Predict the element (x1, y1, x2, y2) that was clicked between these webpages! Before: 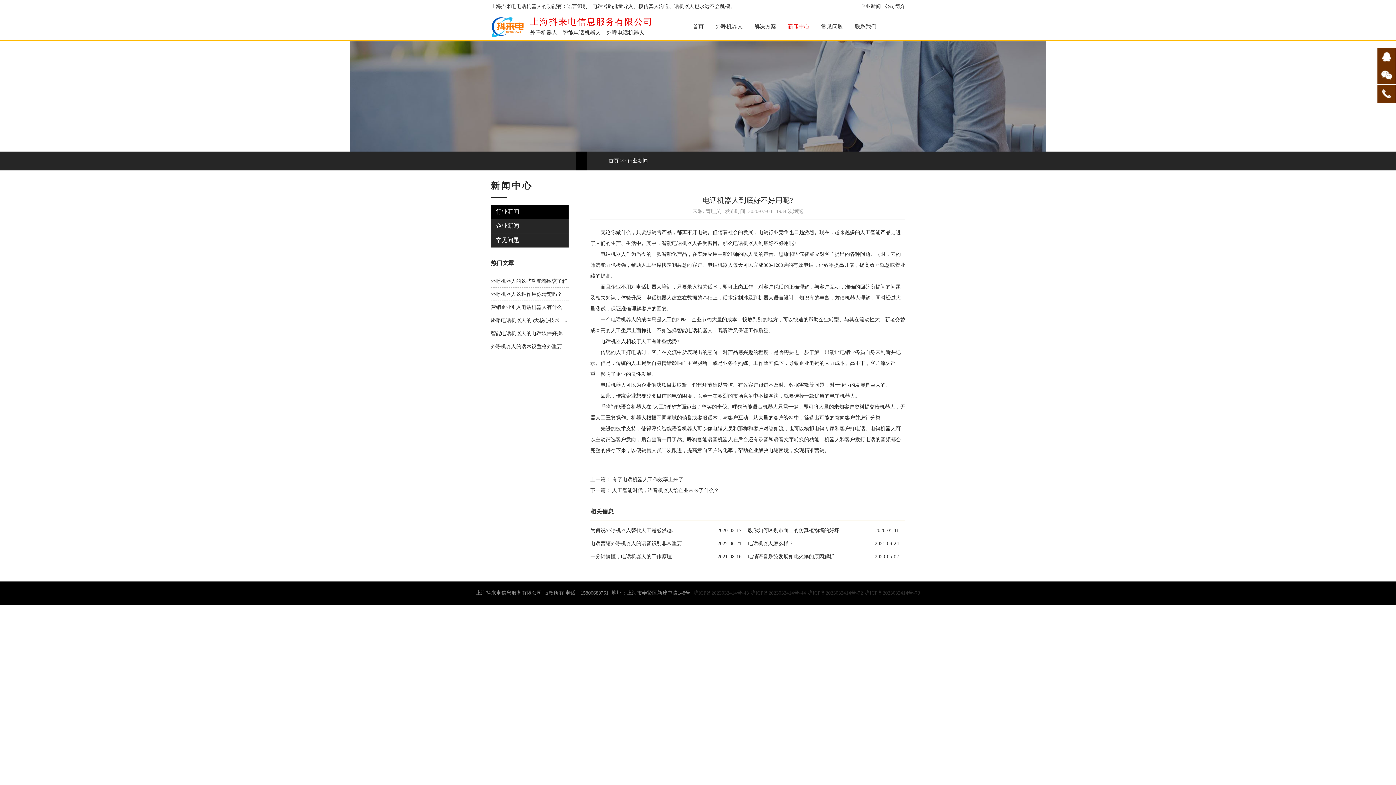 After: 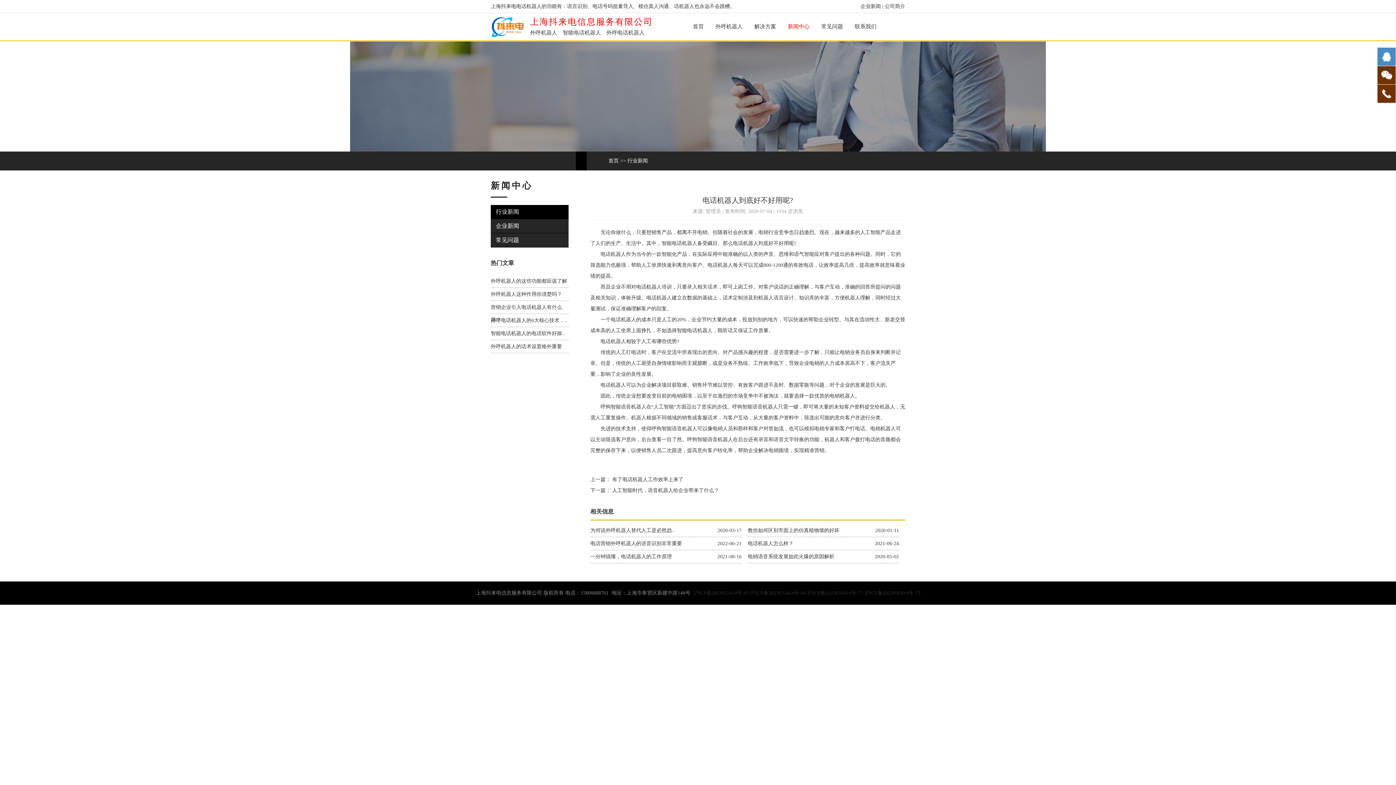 Action: bbox: (1377, 47, 1396, 65)